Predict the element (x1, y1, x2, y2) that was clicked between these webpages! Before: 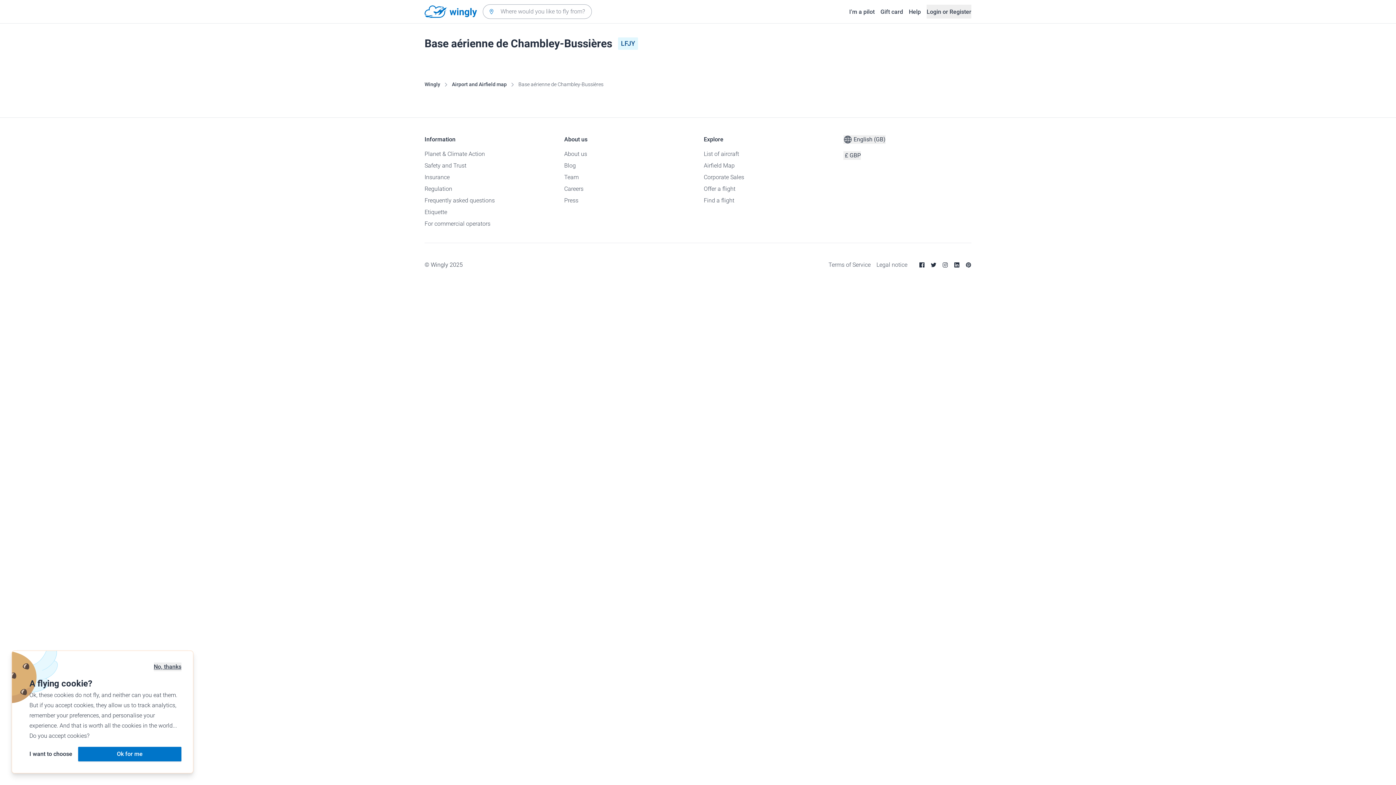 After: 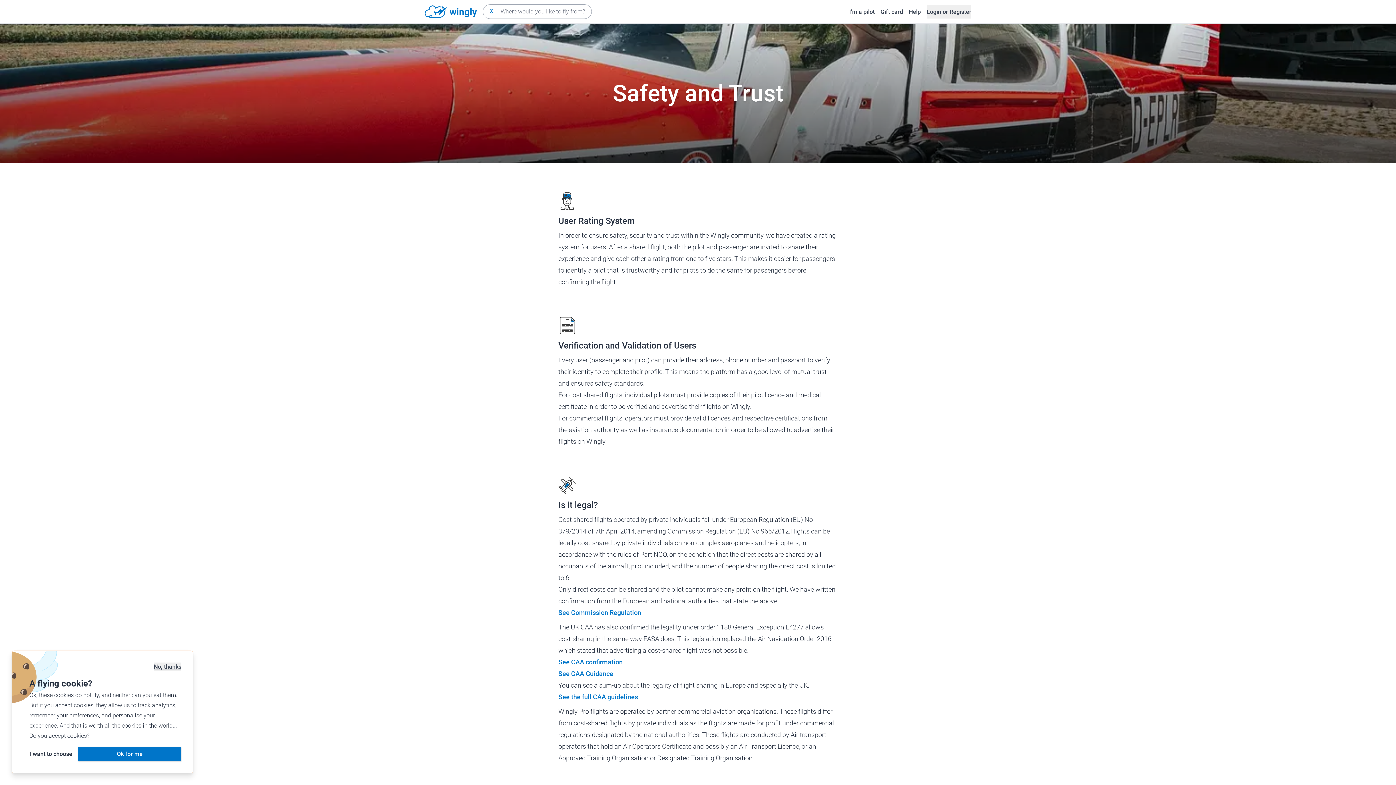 Action: label: Safety and Trust bbox: (424, 162, 466, 169)